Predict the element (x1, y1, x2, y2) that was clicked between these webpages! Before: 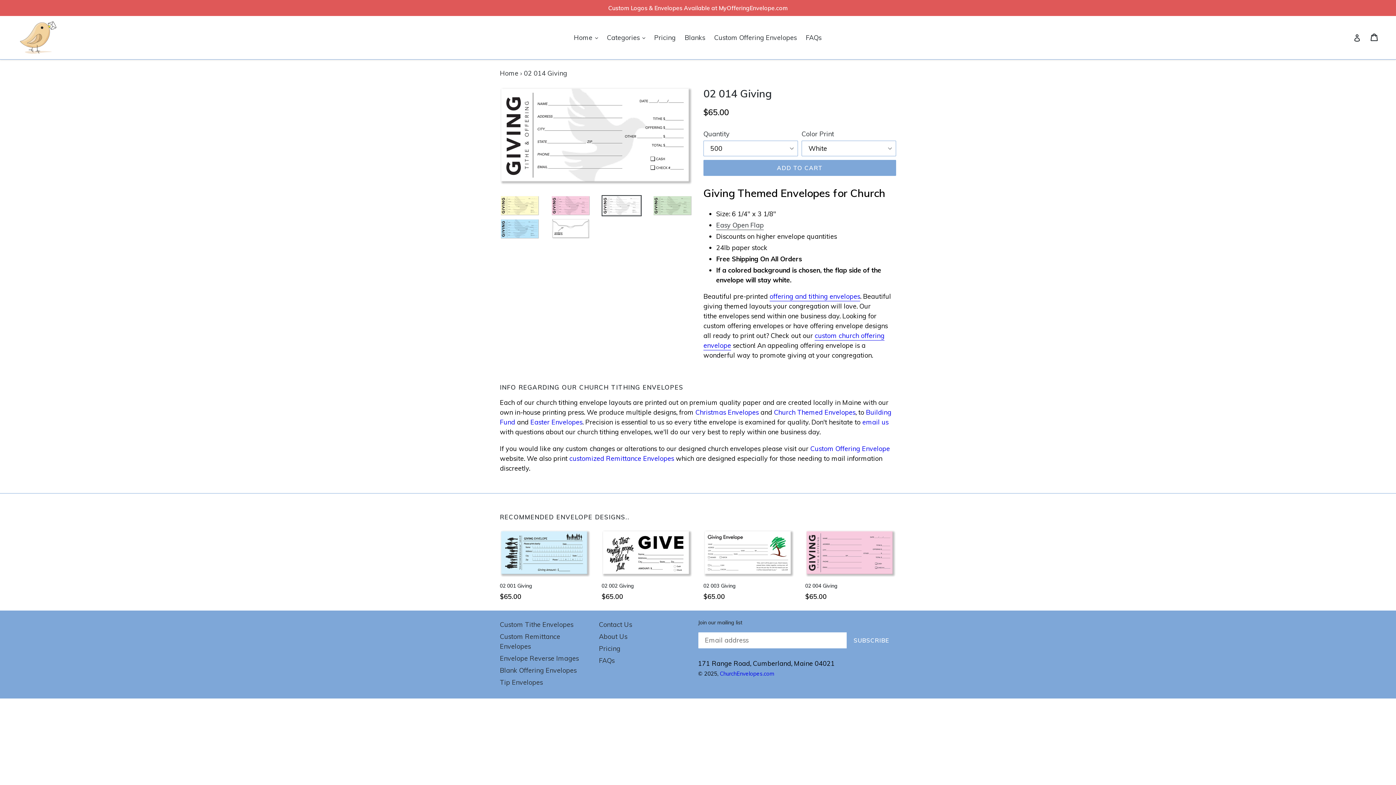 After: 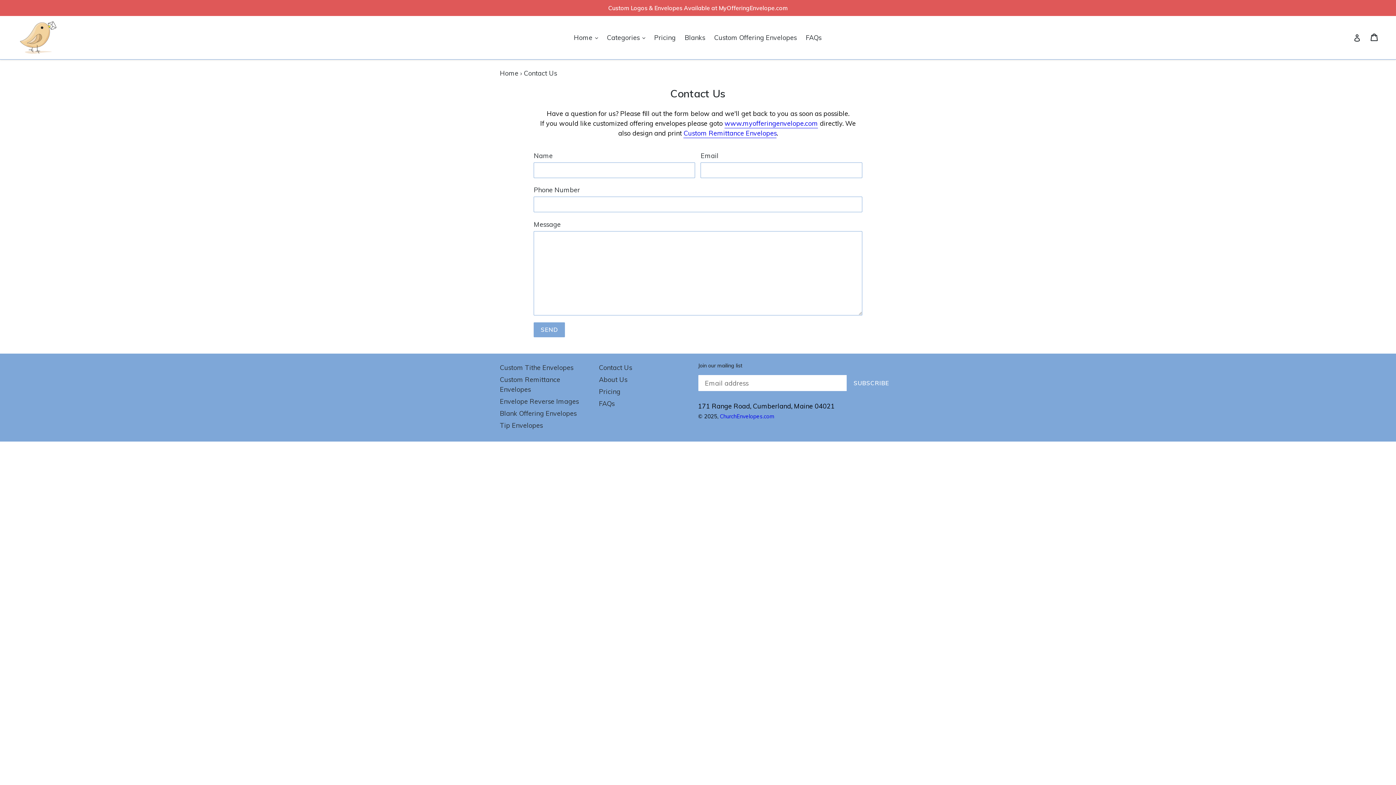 Action: label: email us bbox: (862, 418, 888, 426)